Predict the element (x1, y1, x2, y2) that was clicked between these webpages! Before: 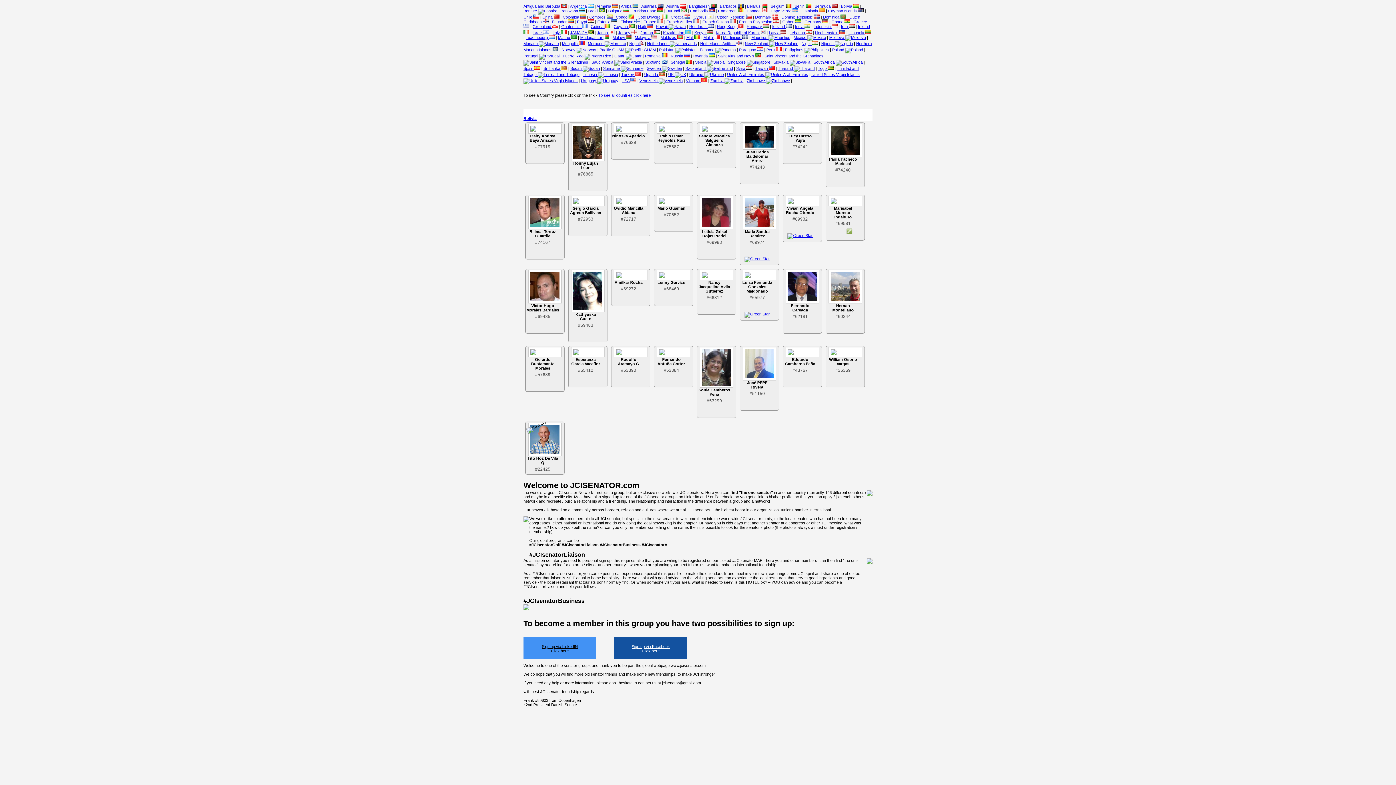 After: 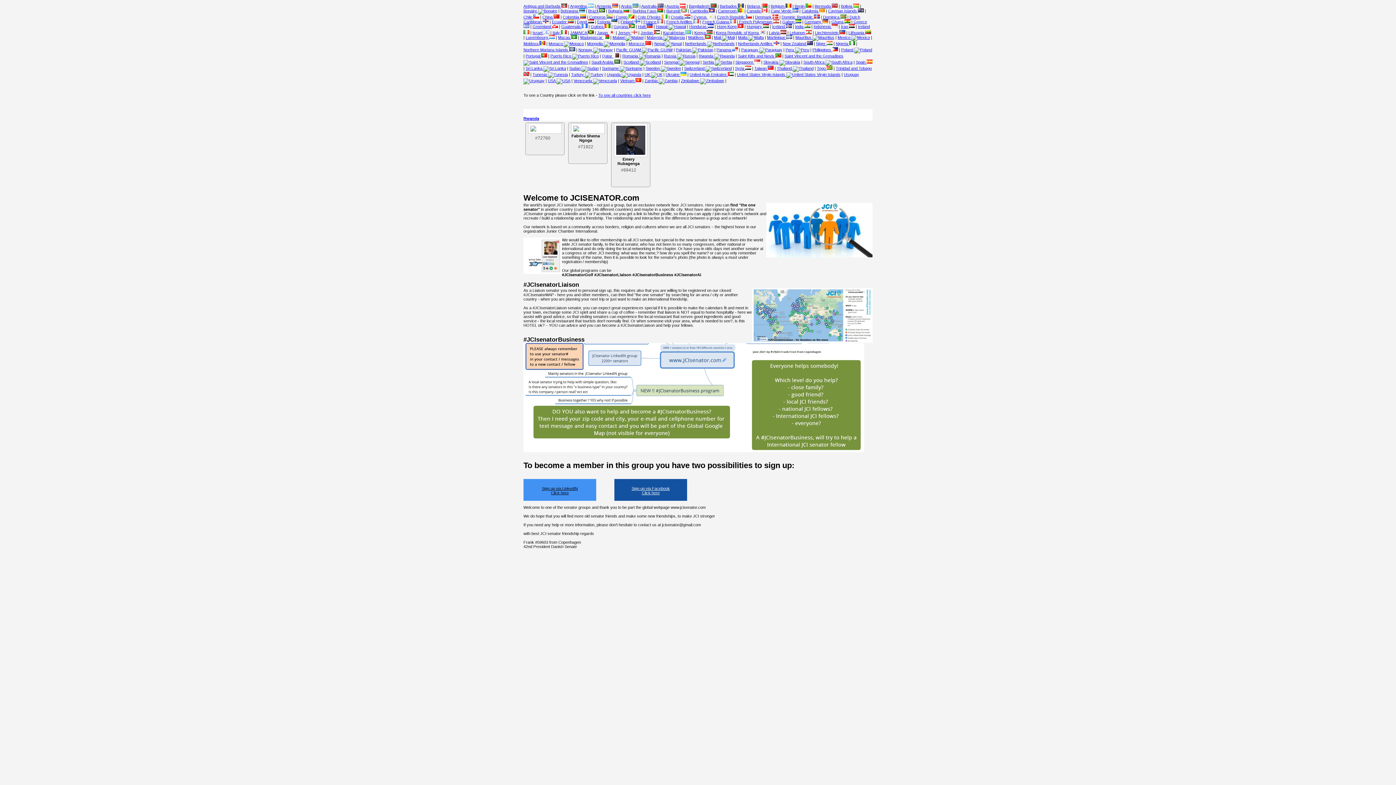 Action: bbox: (693, 53, 714, 58) label: Rwanda 